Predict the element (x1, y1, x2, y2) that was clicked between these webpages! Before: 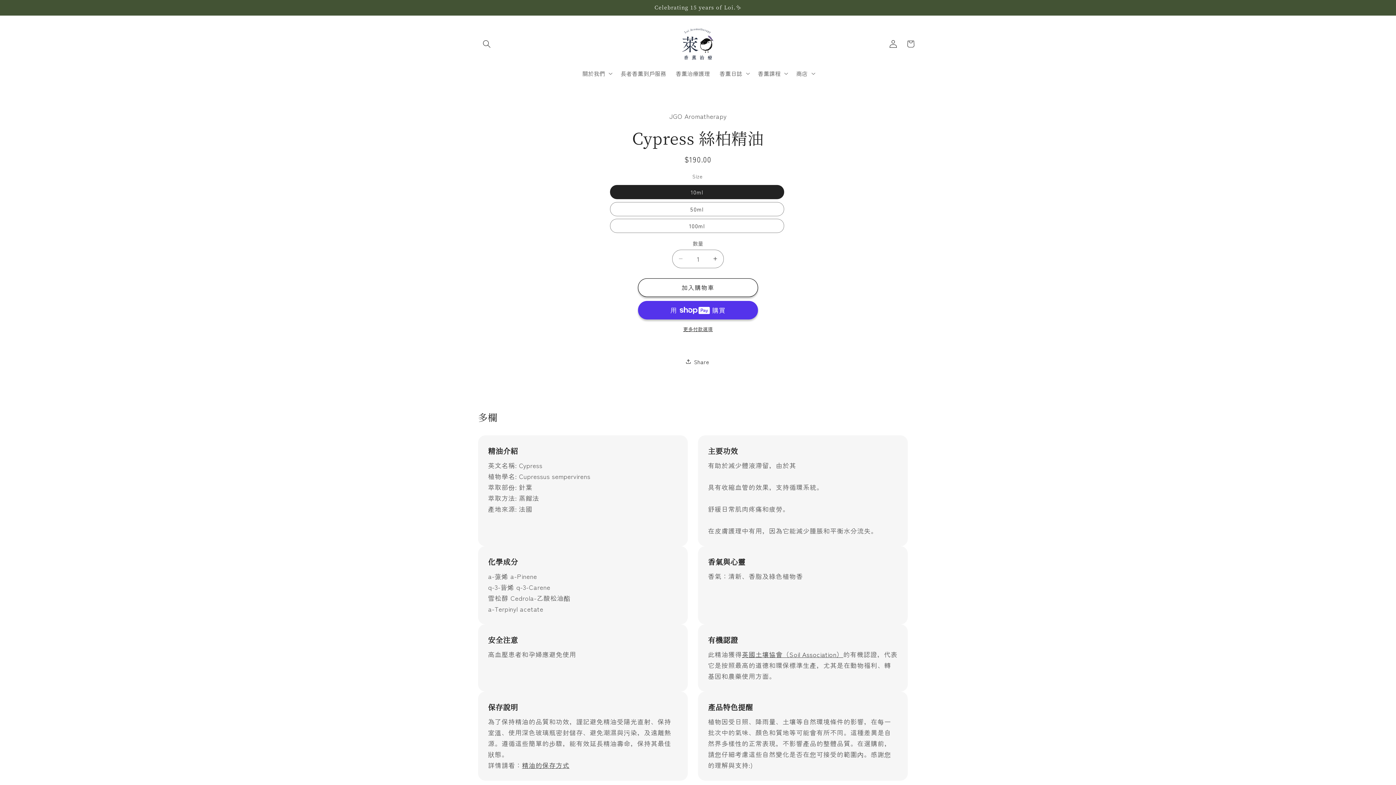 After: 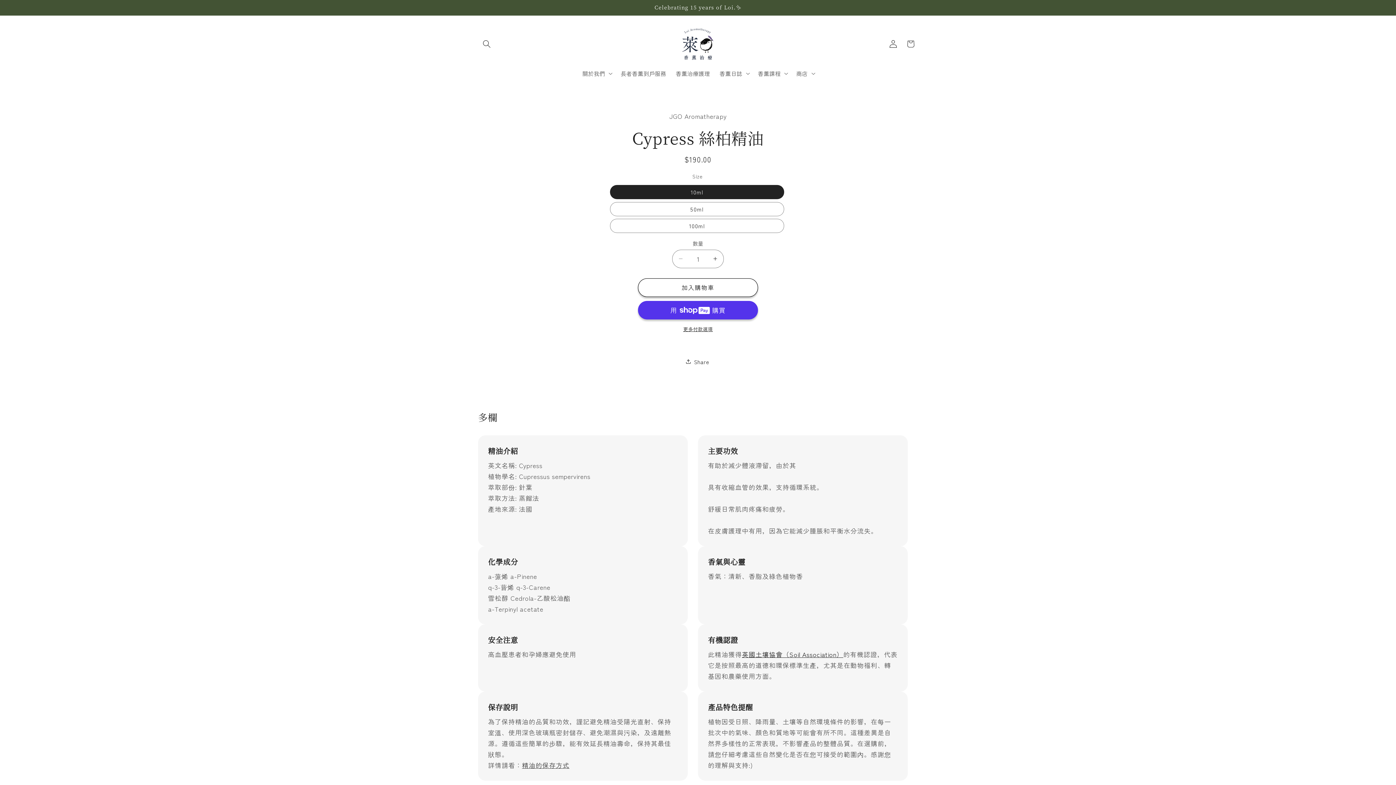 Action: bbox: (742, 650, 843, 659) label: 英國土壤協會（Soil Association）